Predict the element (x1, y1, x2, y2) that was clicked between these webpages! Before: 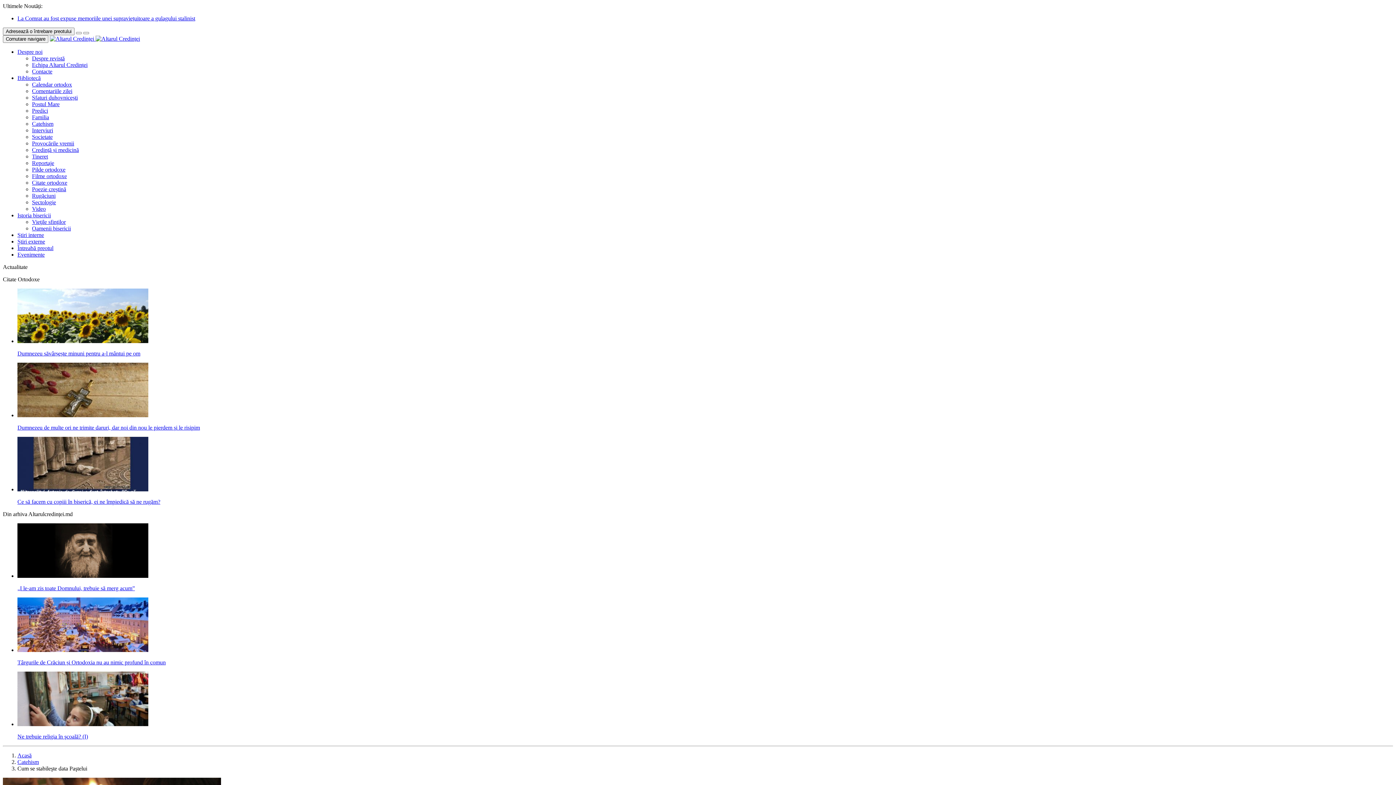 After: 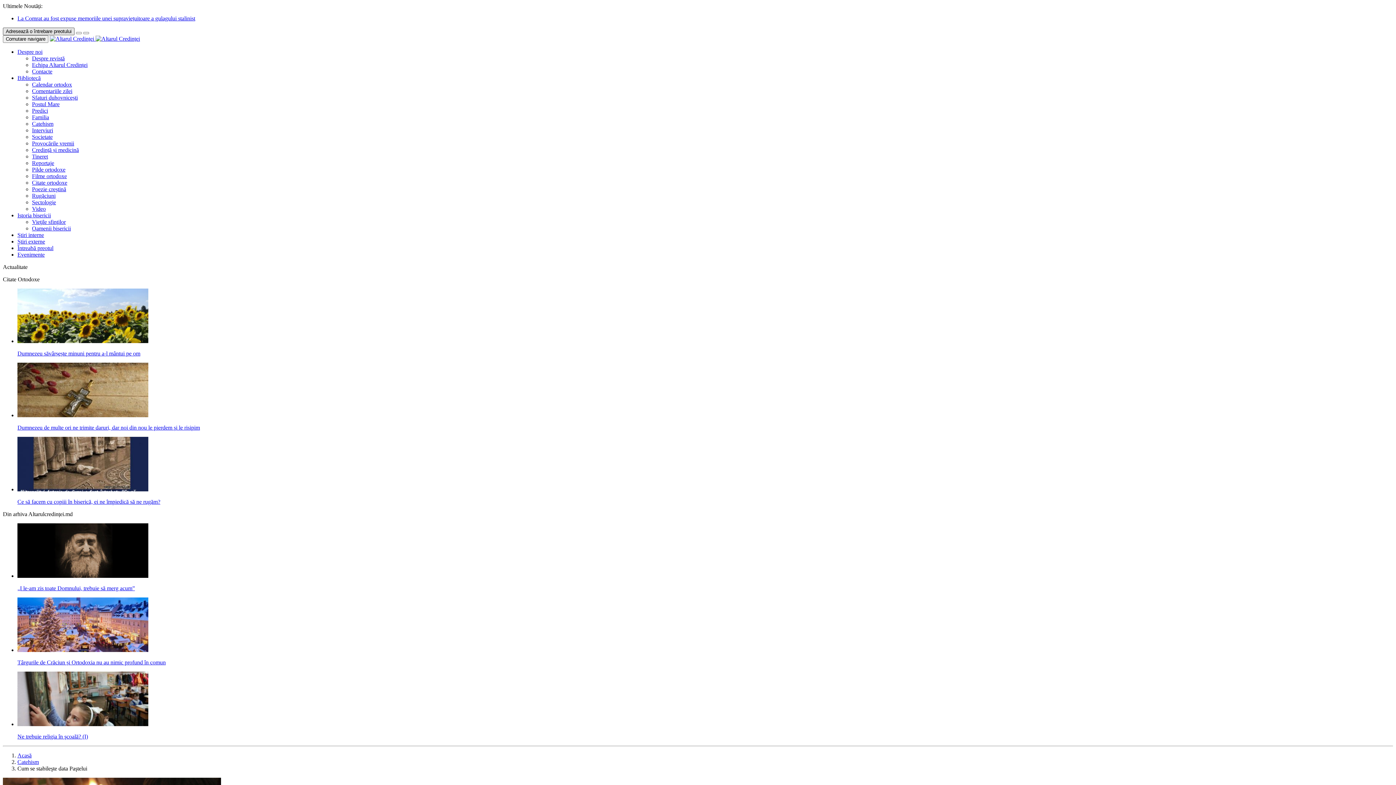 Action: label: Adresează o întrebare preotului bbox: (2, 27, 74, 35)